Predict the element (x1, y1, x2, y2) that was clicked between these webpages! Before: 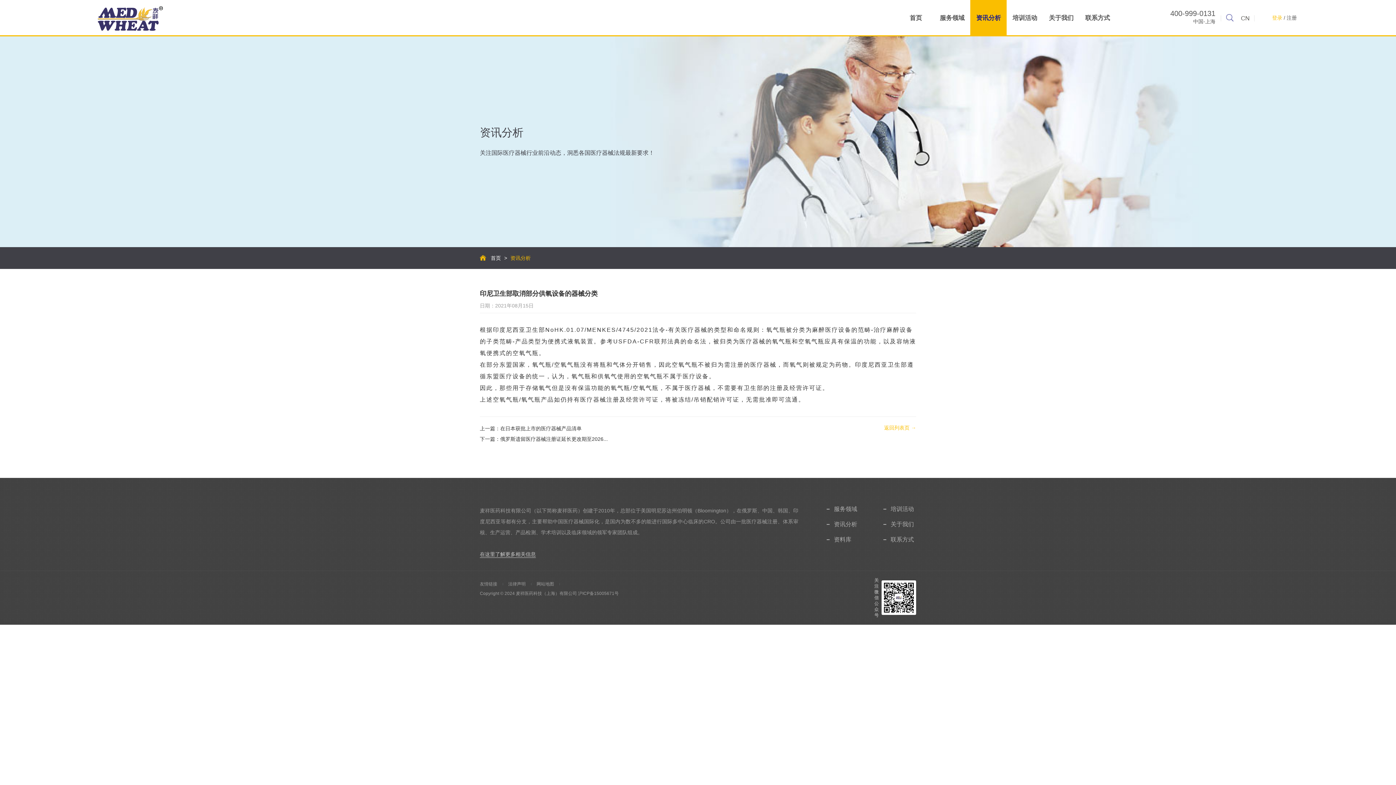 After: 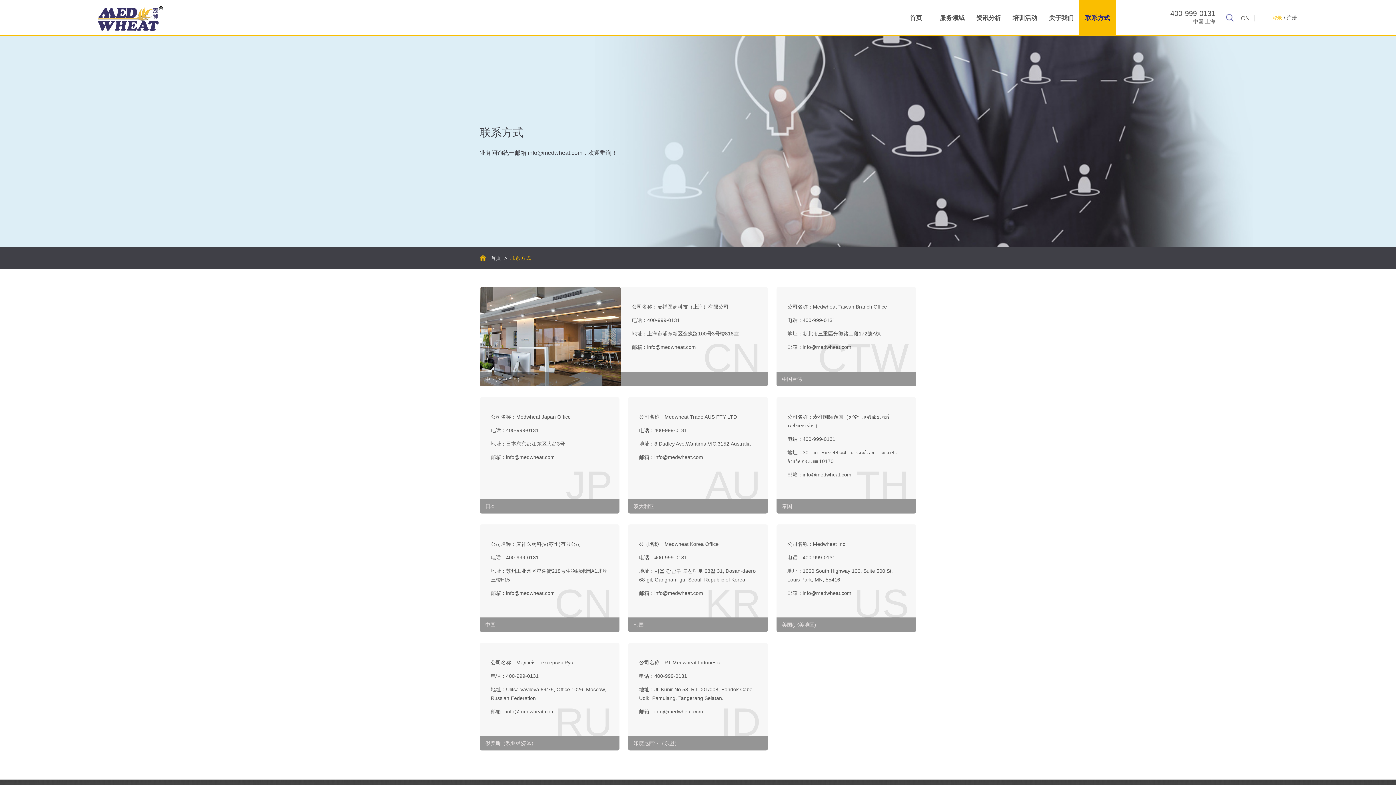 Action: bbox: (1079, 0, 1116, 36) label: 联系方式